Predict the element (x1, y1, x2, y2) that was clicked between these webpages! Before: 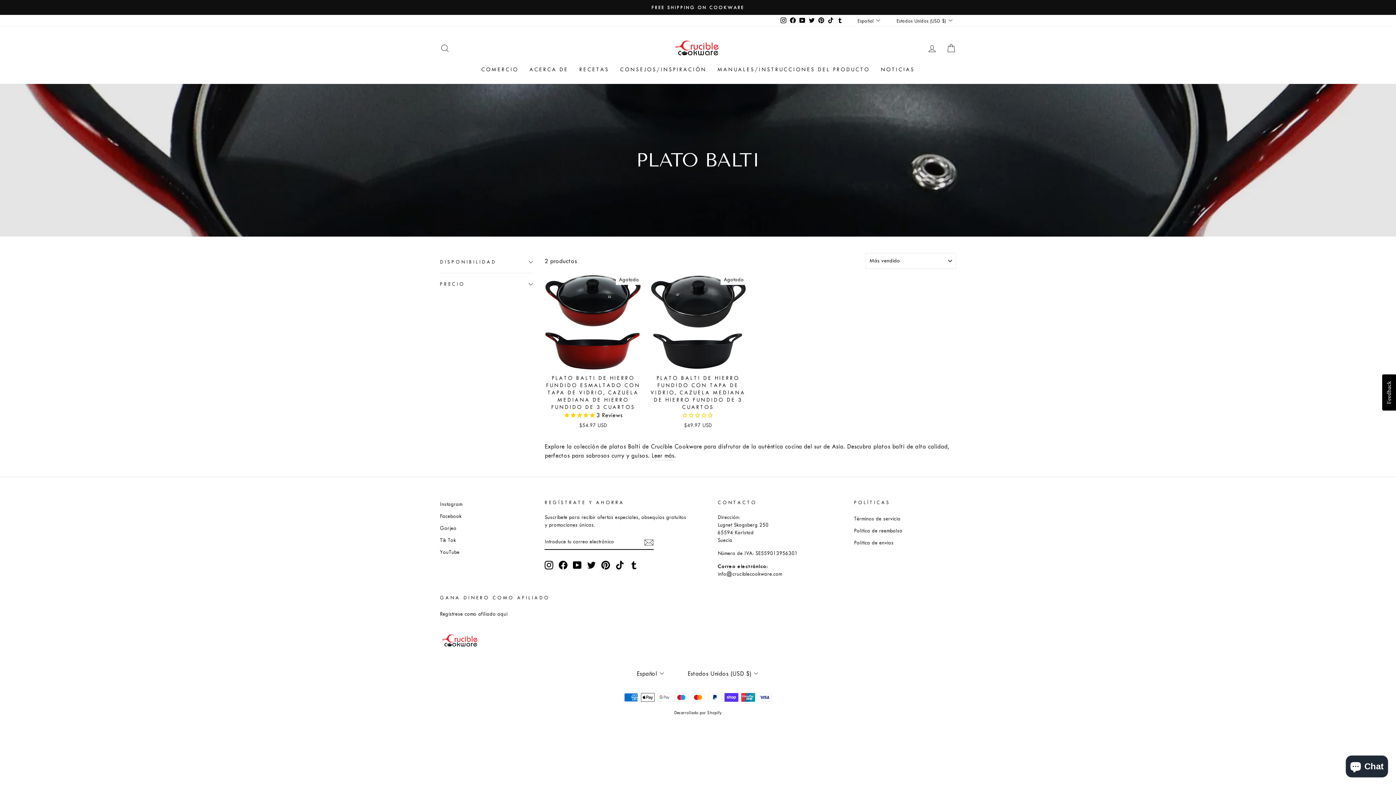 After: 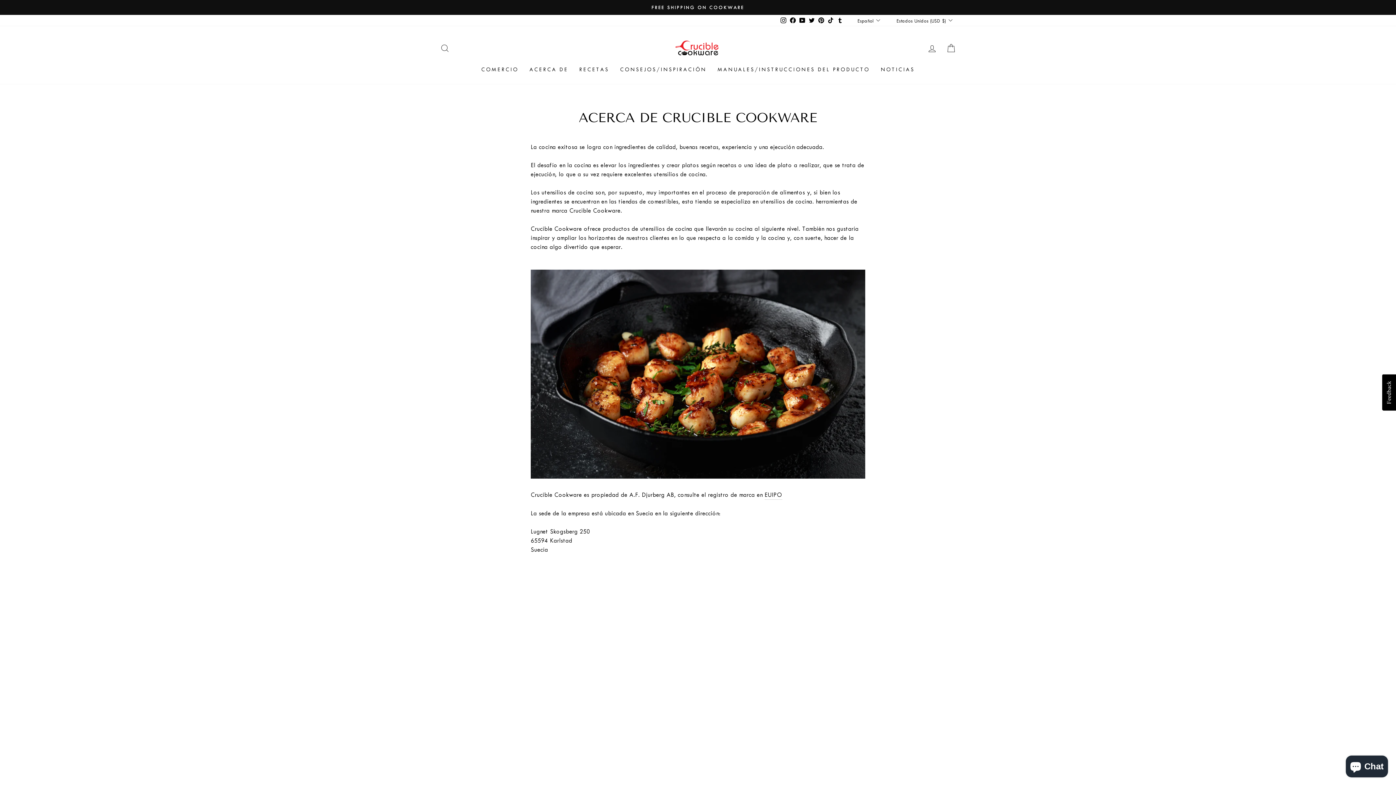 Action: bbox: (524, 63, 573, 76) label: ACERCA DE